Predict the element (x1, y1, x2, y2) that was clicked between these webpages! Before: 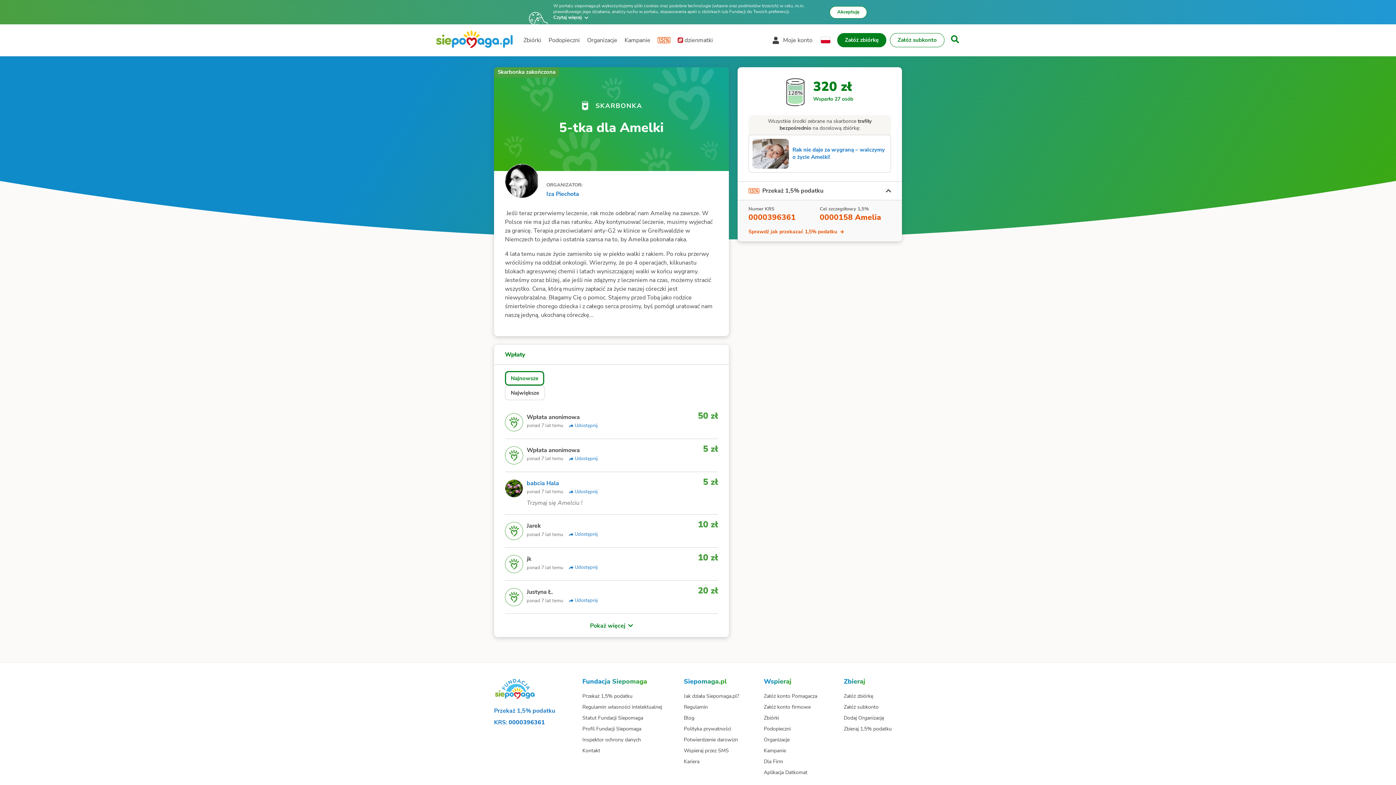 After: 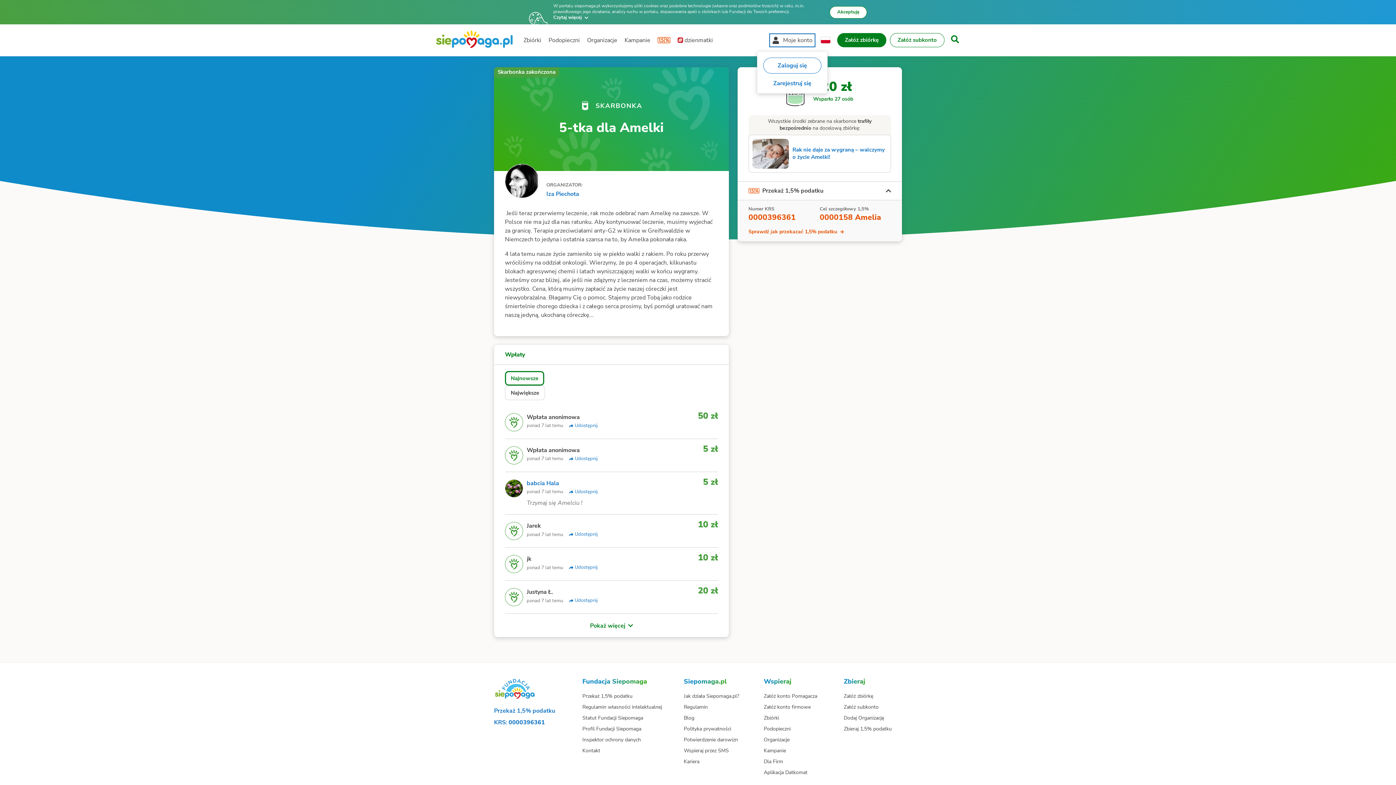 Action: label: Otwórz menu mojego konta bbox: (770, 34, 814, 45)